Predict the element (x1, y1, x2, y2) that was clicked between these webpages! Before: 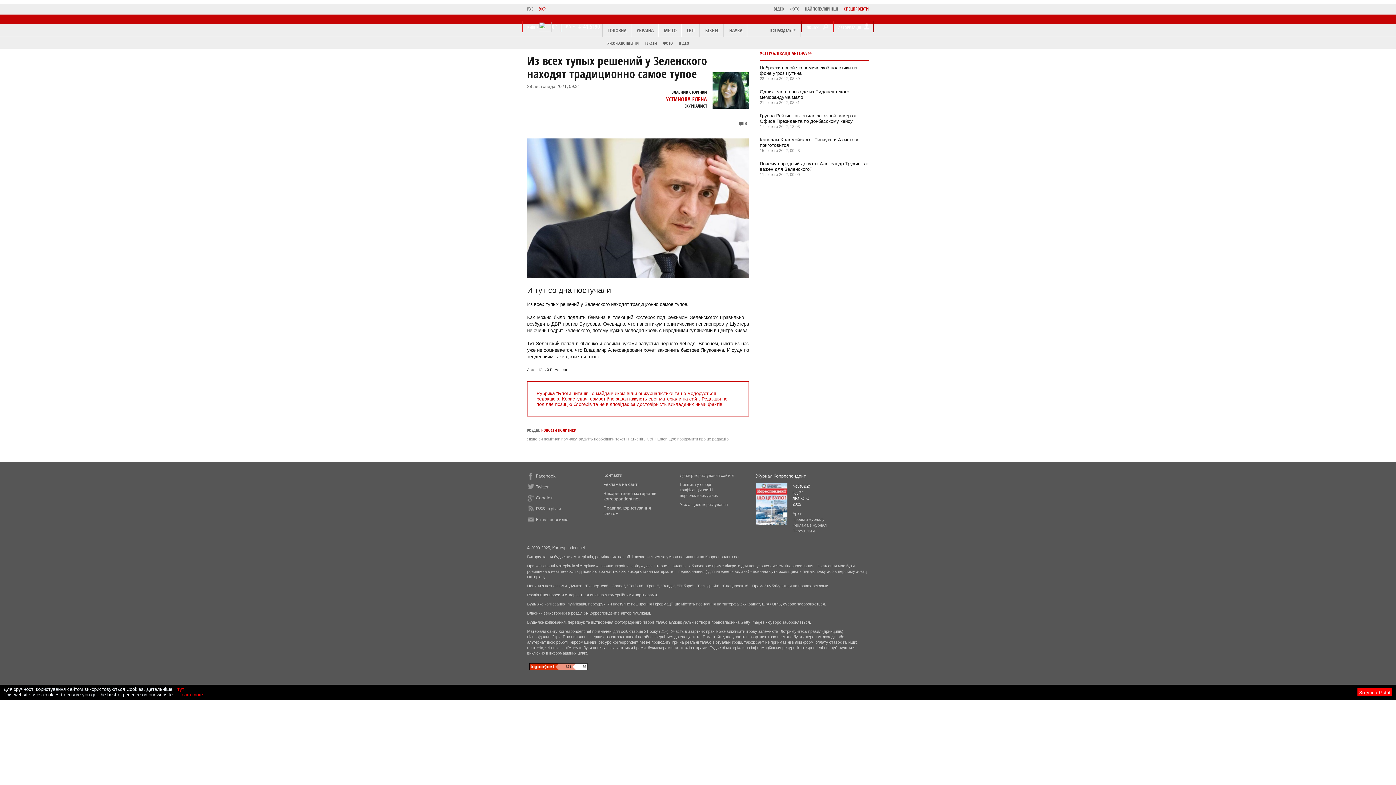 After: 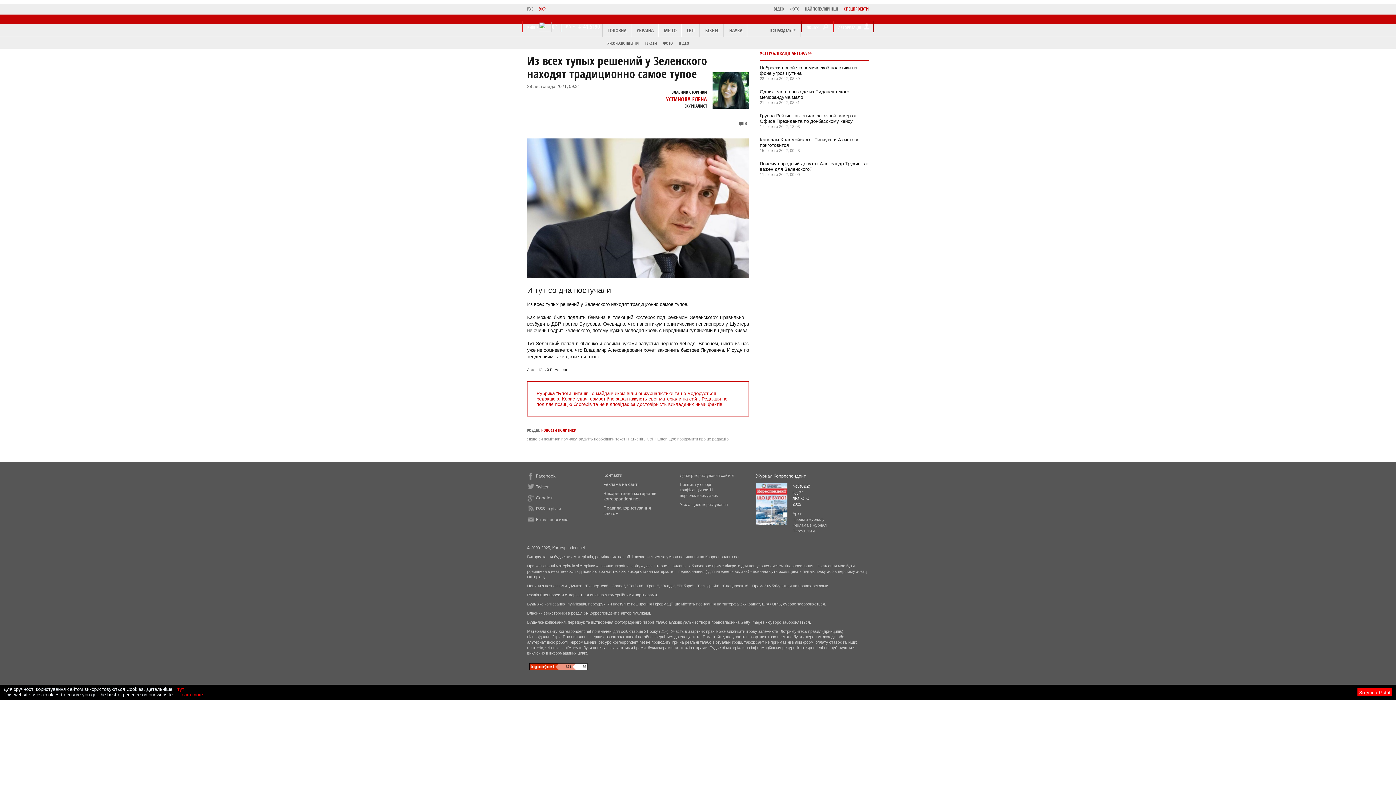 Action: bbox: (529, 665, 587, 670)